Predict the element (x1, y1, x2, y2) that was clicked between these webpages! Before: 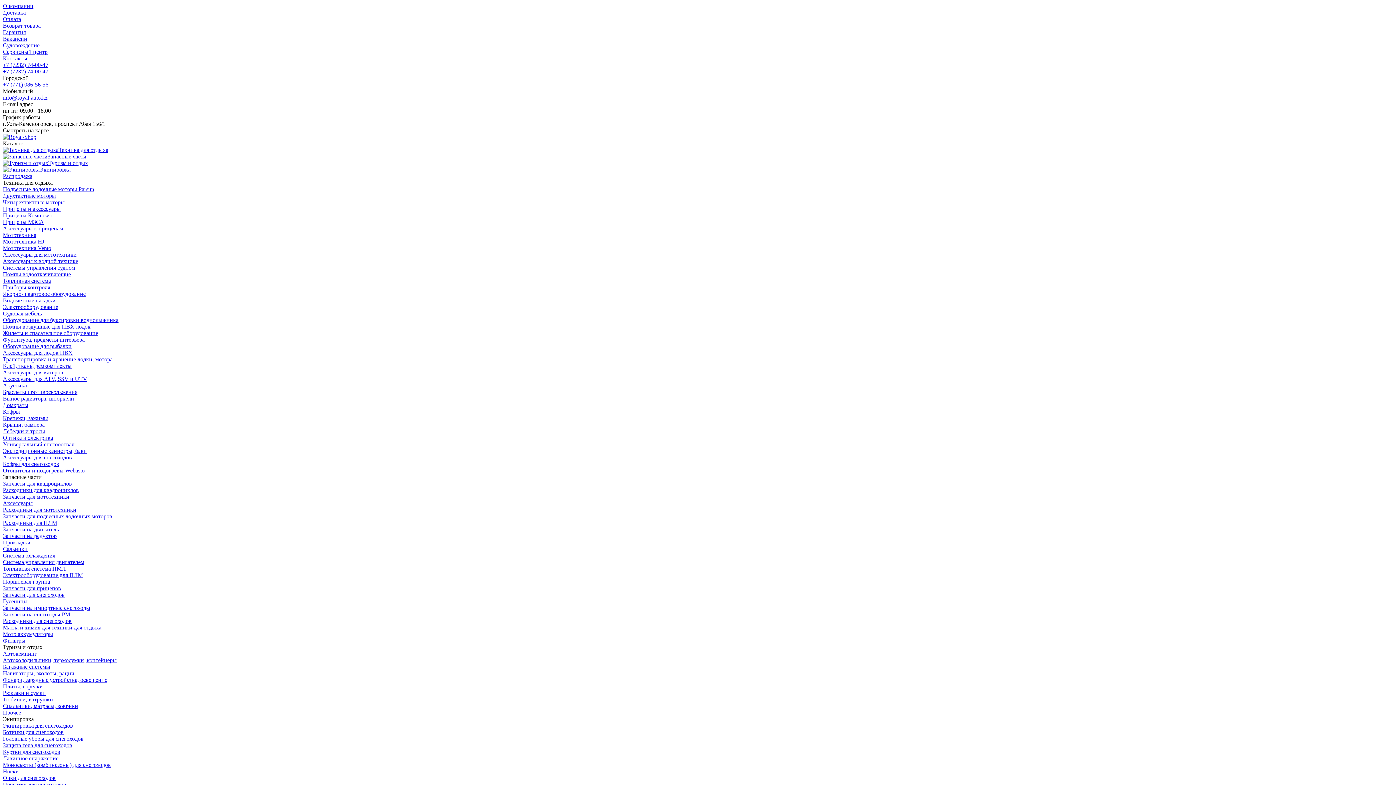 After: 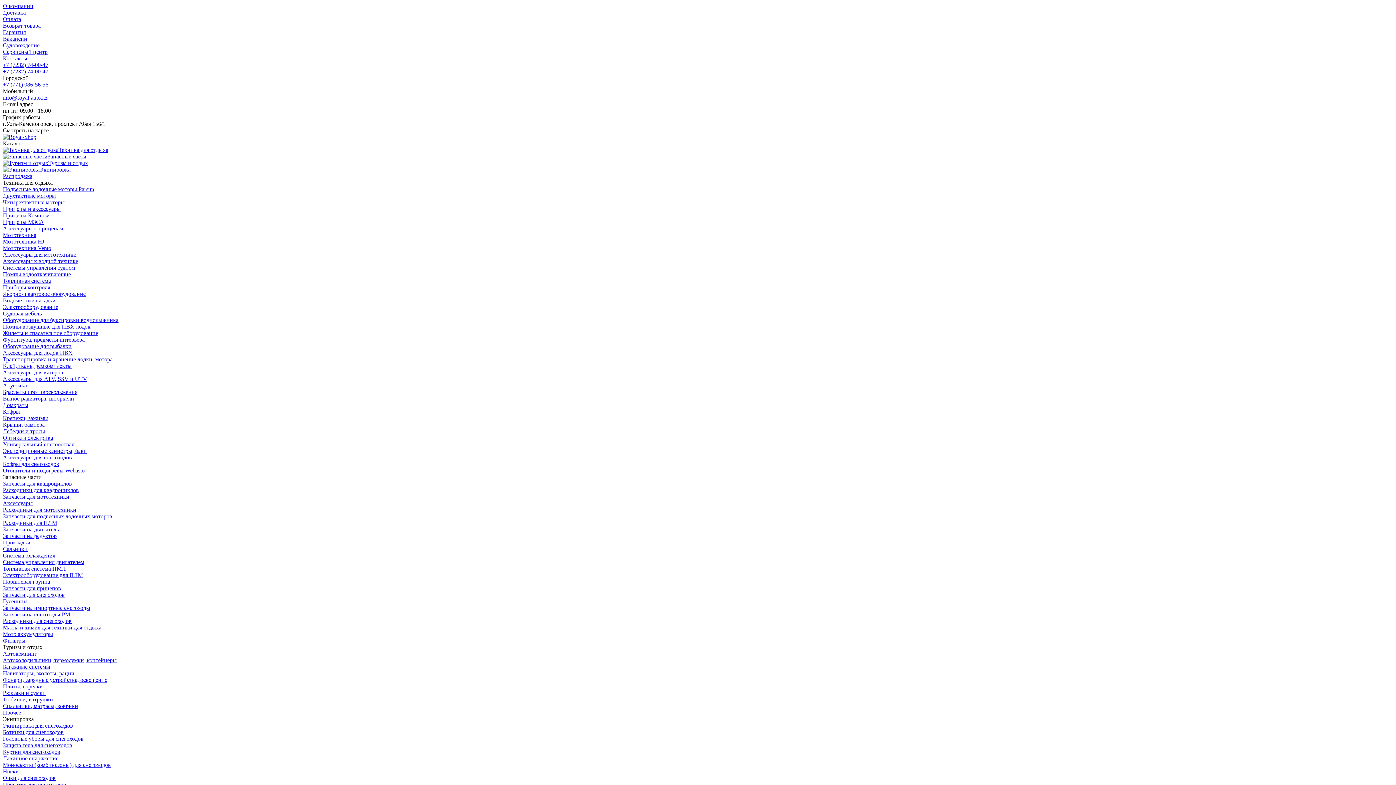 Action: label: Мототехника bbox: (2, 232, 36, 238)